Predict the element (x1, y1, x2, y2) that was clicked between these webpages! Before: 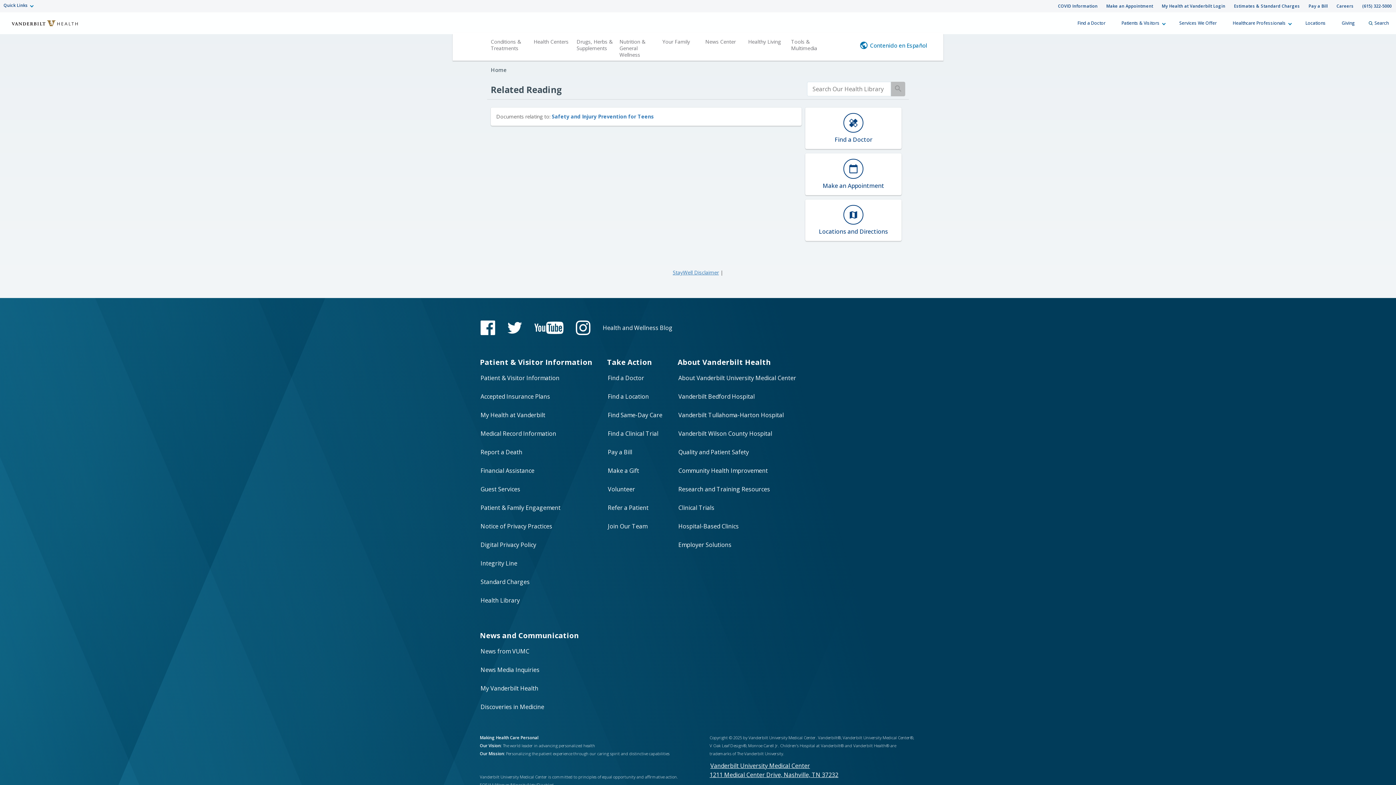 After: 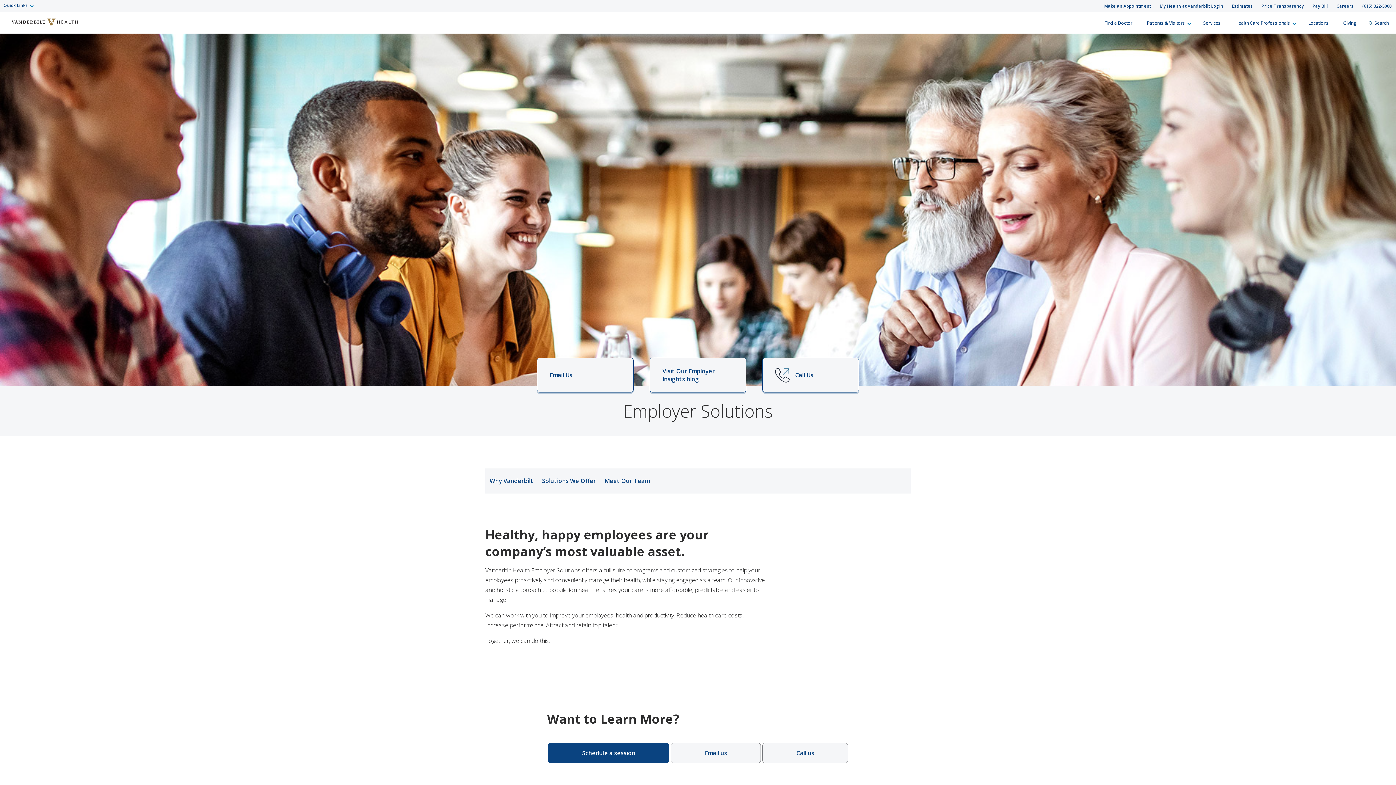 Action: label: Employer Solutions bbox: (677, 540, 732, 549)